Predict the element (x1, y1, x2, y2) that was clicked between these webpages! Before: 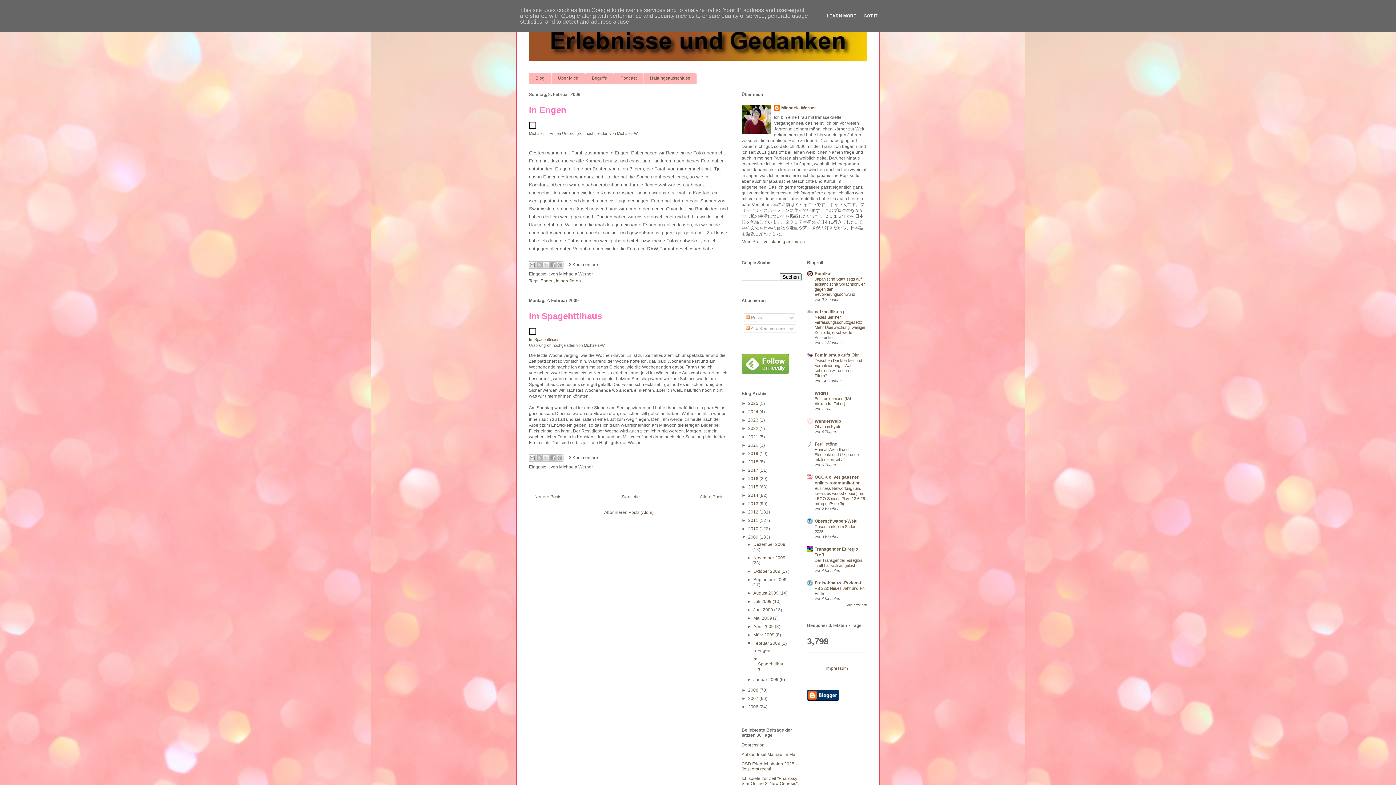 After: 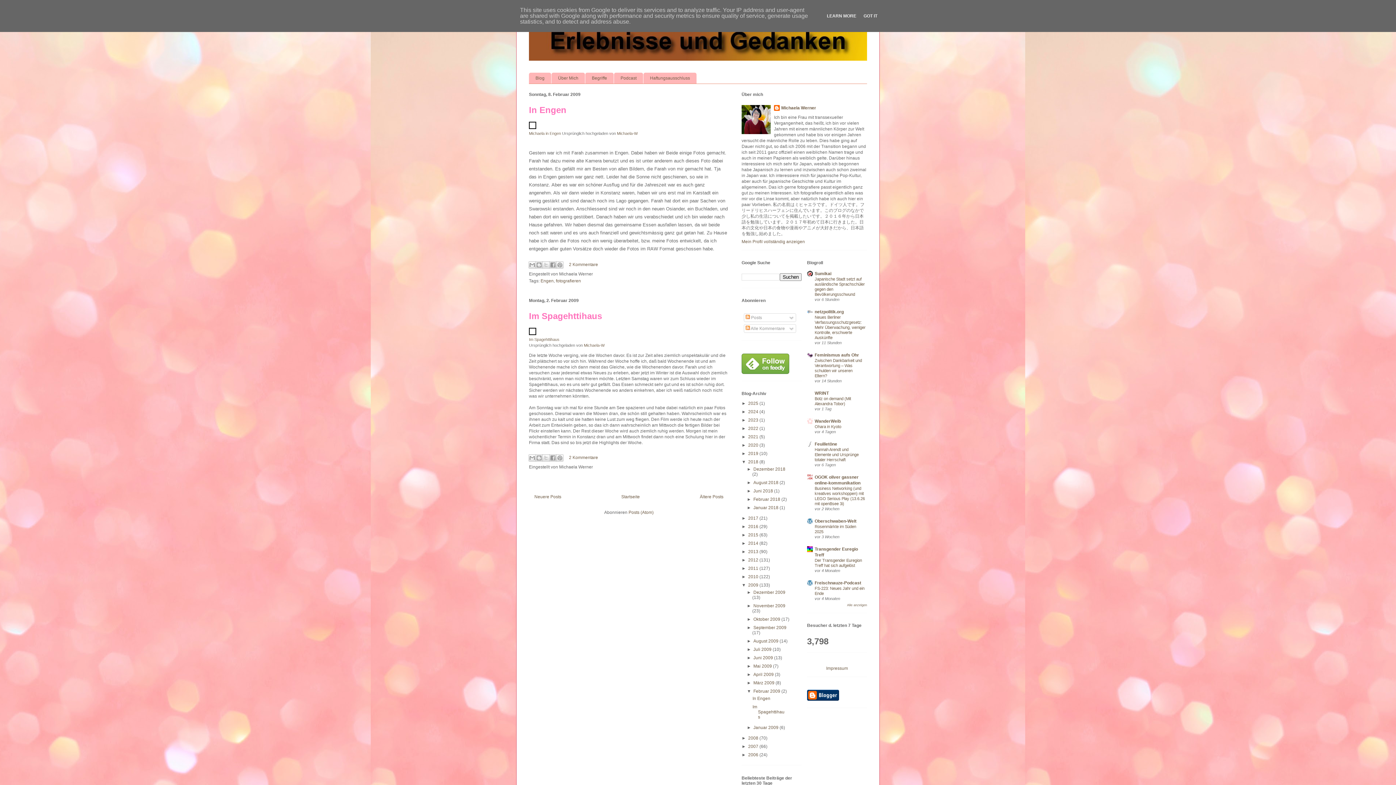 Action: bbox: (741, 459, 748, 464) label: ►  